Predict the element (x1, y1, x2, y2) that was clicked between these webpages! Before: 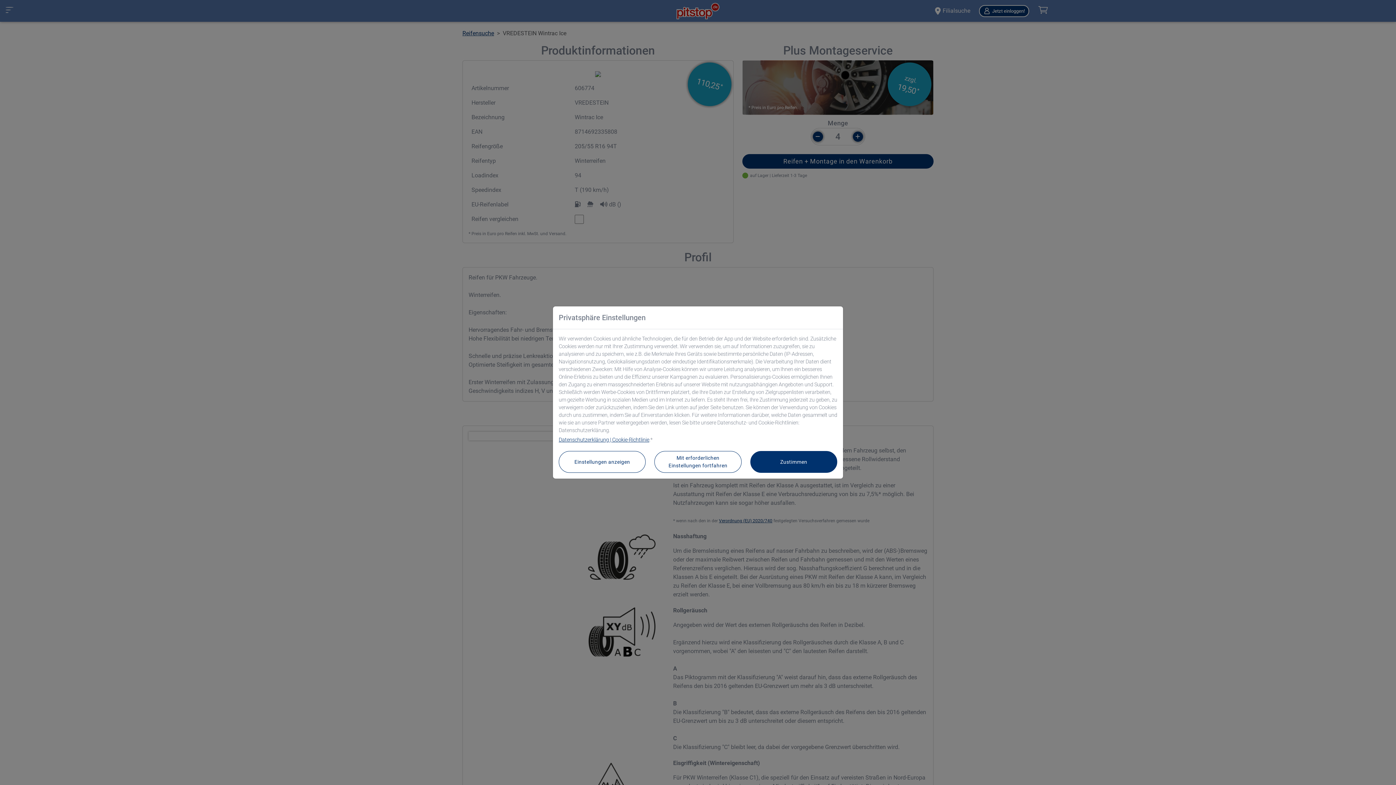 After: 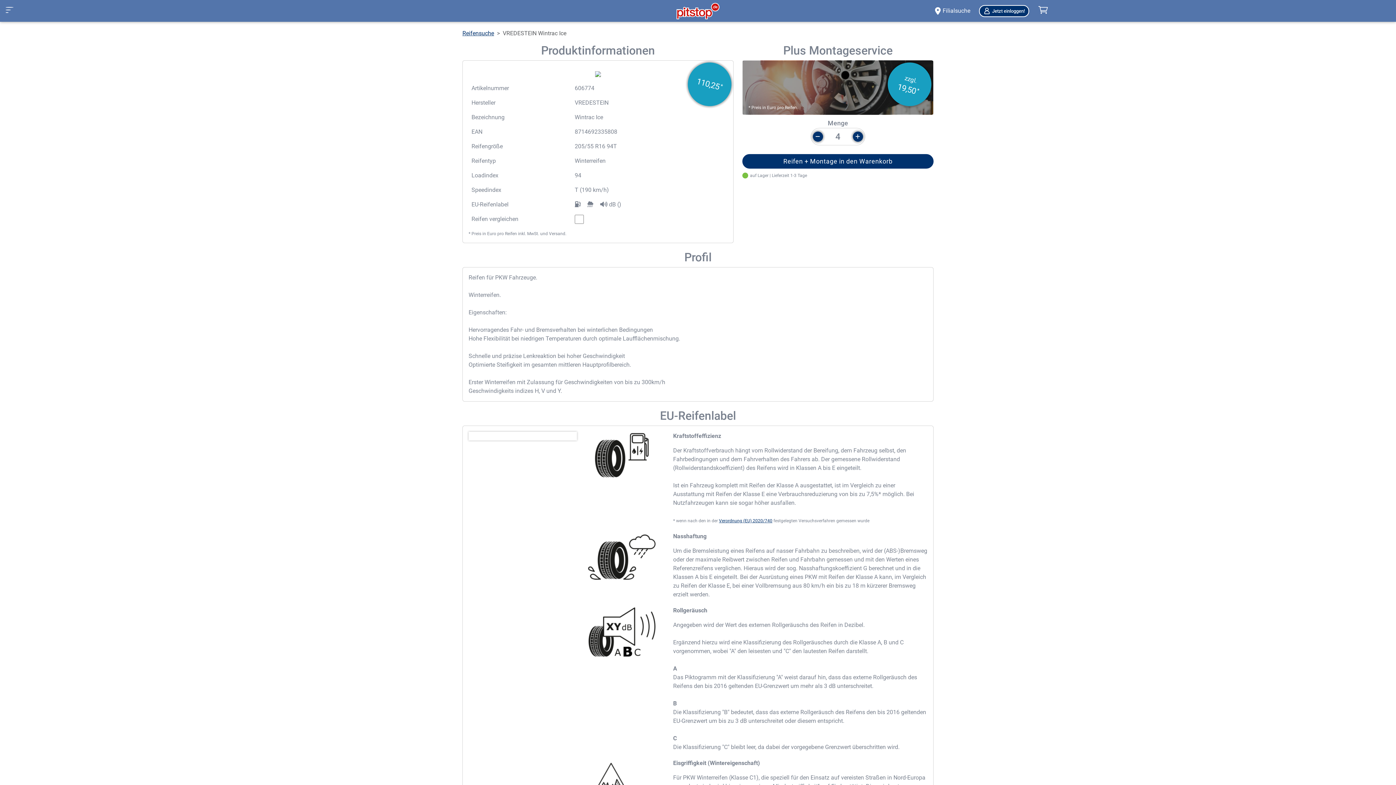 Action: bbox: (750, 451, 837, 473) label: Zustimmen